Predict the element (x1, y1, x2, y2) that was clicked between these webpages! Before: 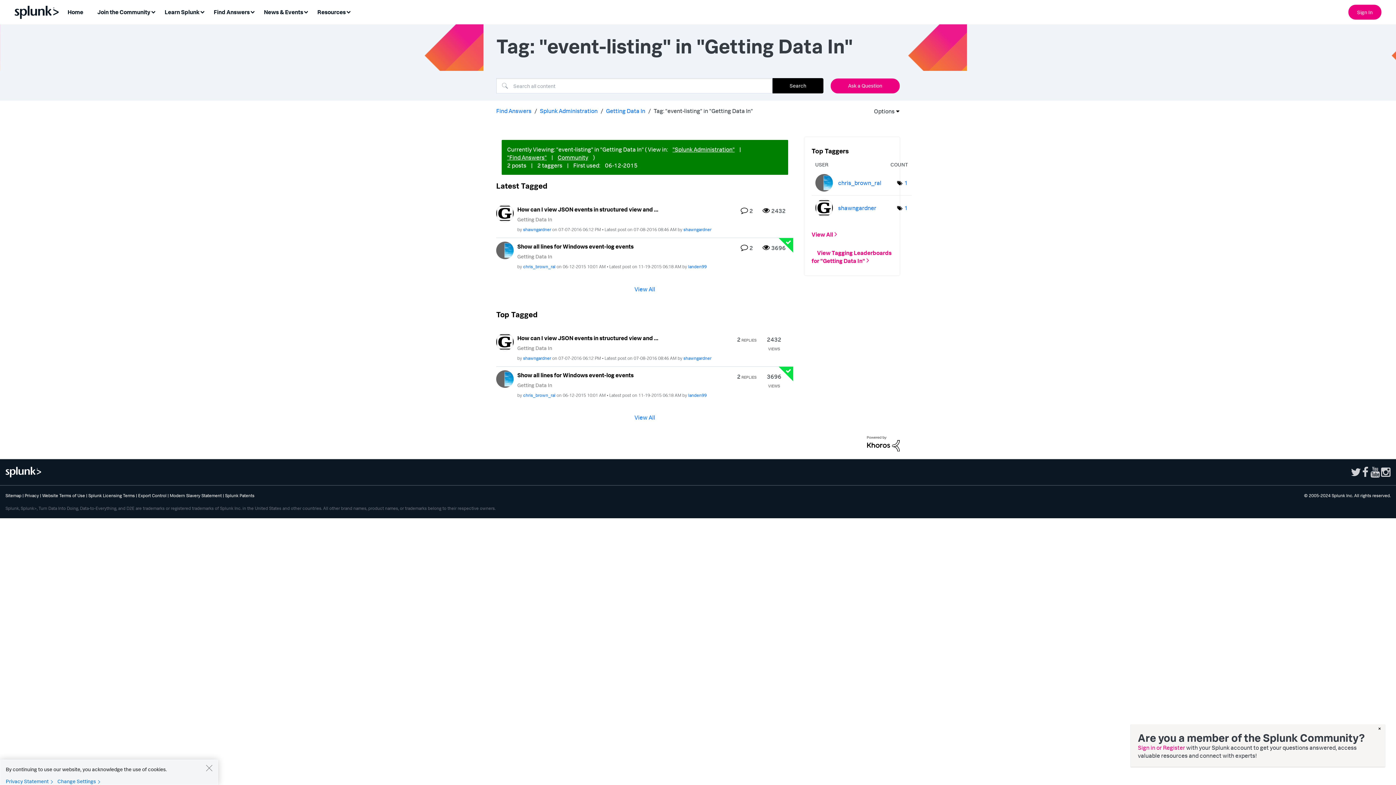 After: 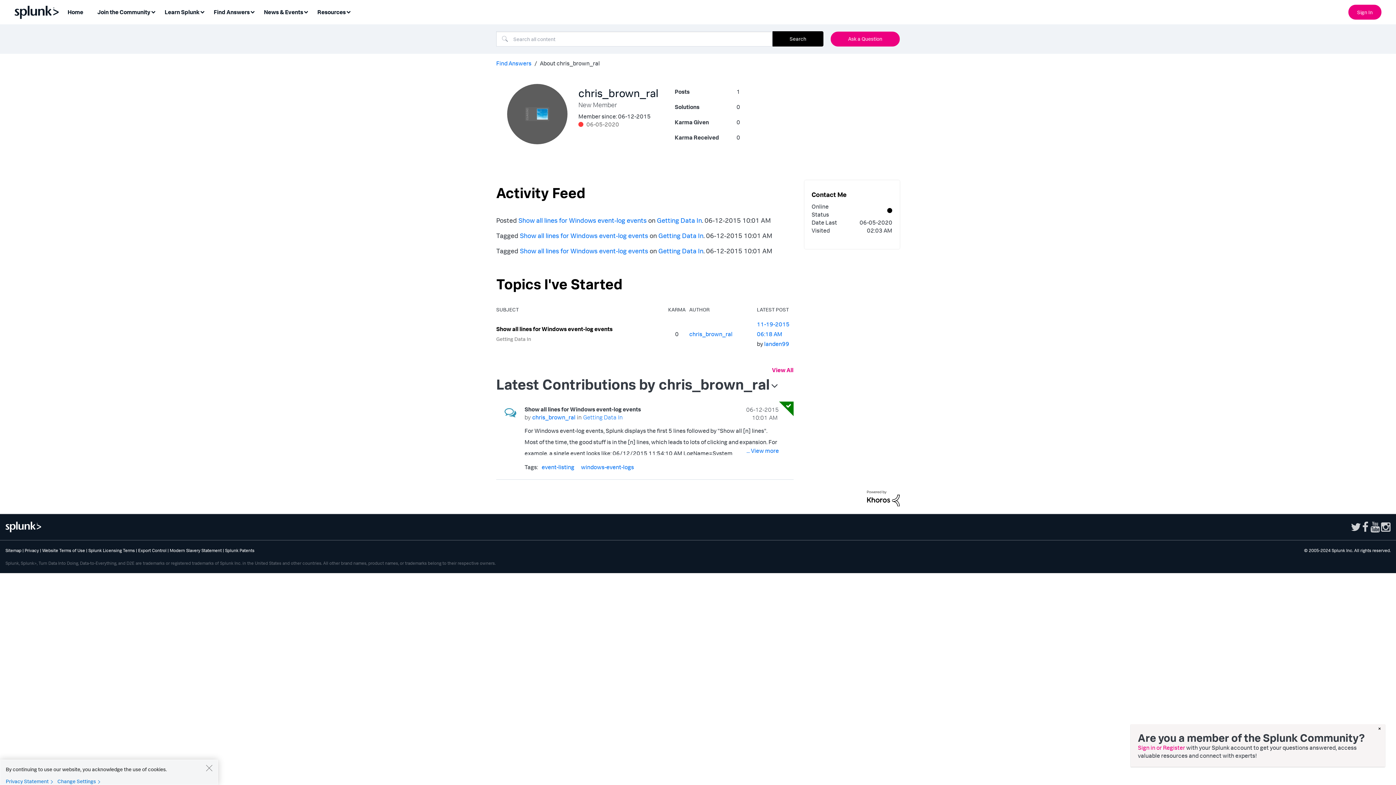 Action: bbox: (523, 392, 555, 398) label: View Profile of chris_brown_ral